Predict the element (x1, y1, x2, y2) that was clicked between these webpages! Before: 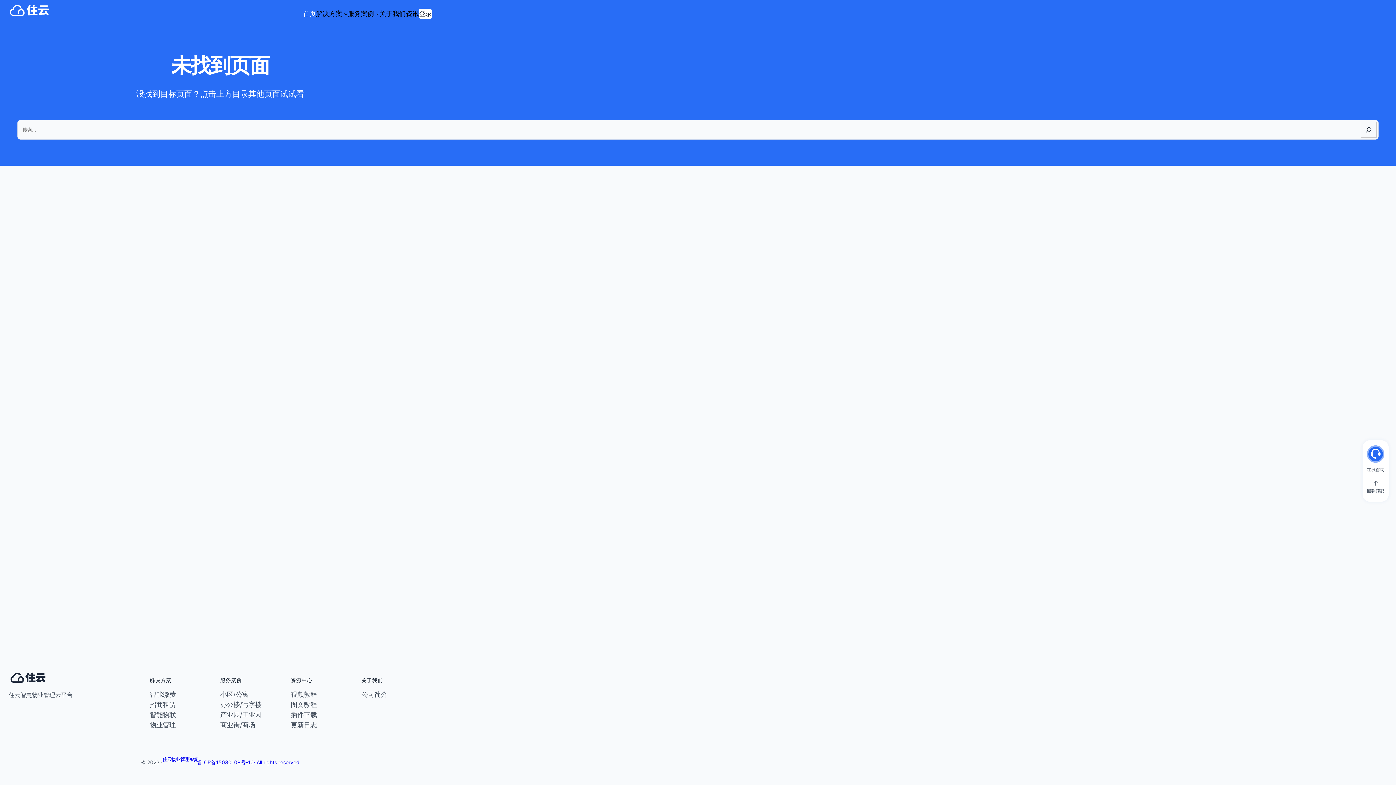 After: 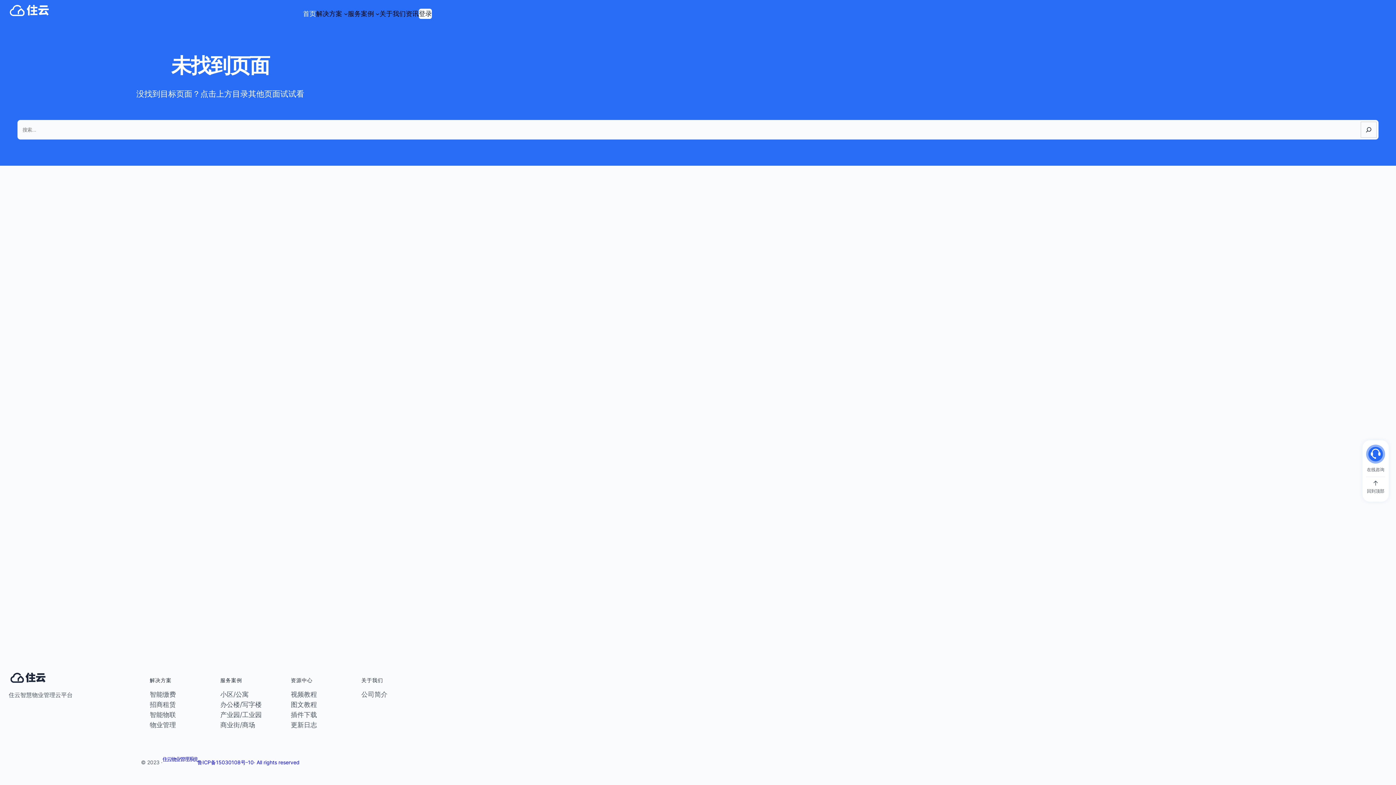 Action: bbox: (290, 710, 317, 720) label: 插件下载